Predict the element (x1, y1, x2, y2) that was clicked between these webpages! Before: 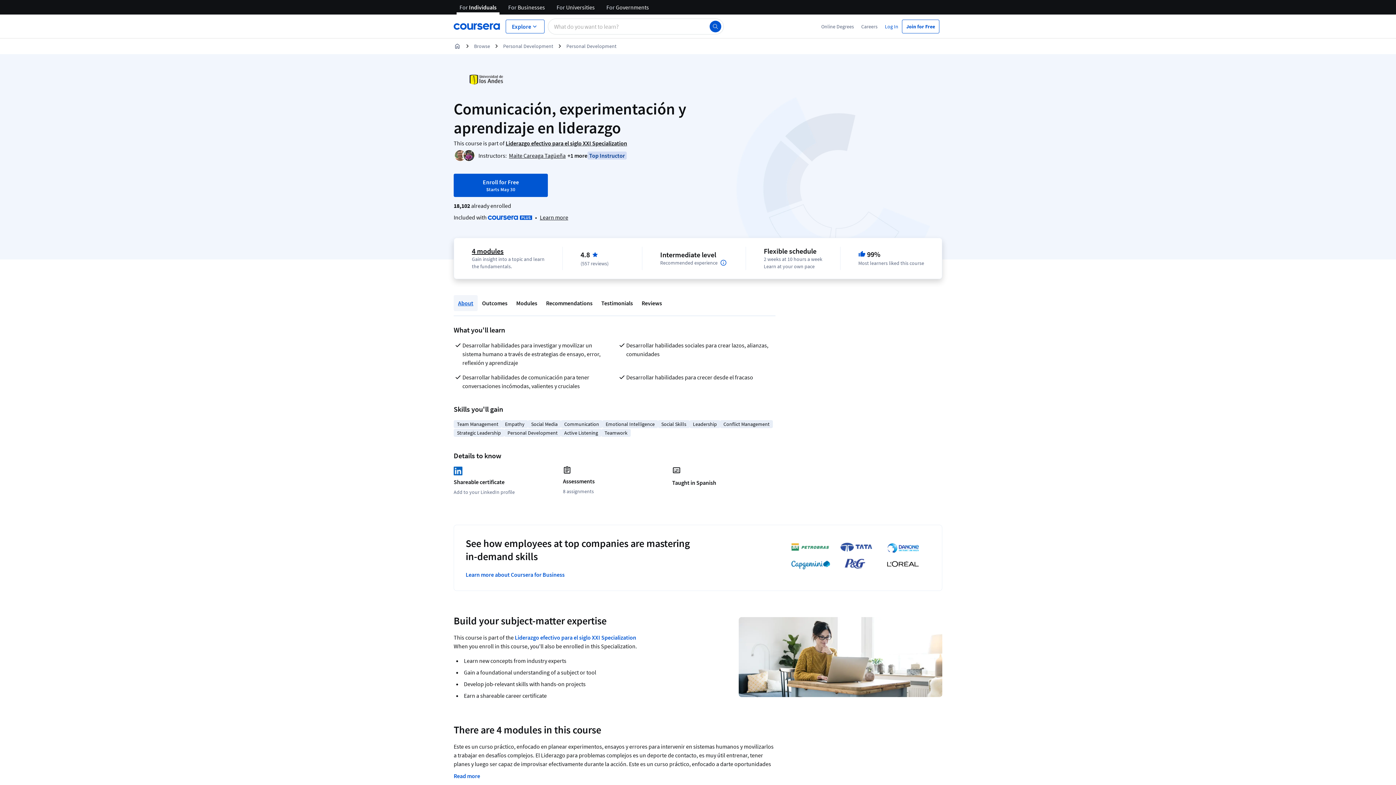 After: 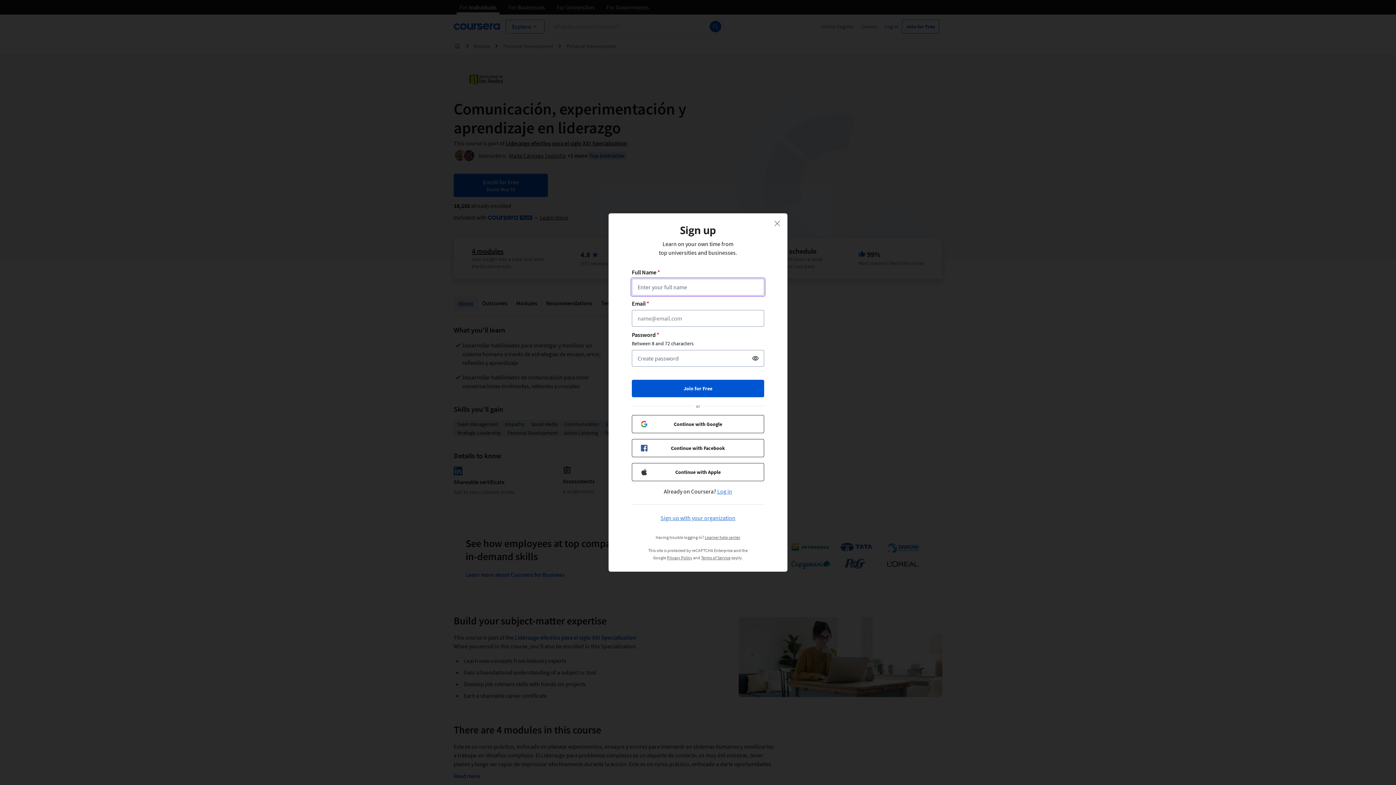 Action: label: Join for Free bbox: (902, 19, 939, 33)